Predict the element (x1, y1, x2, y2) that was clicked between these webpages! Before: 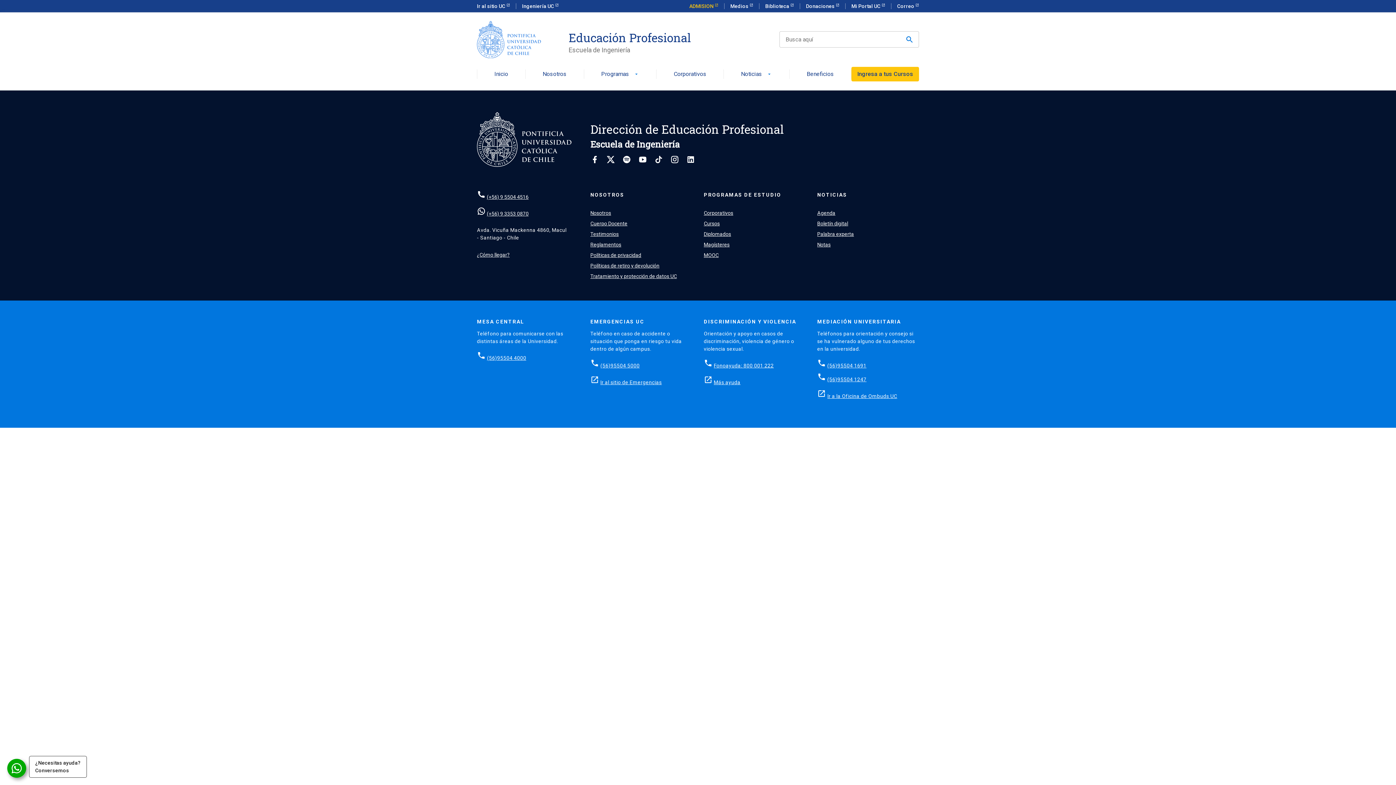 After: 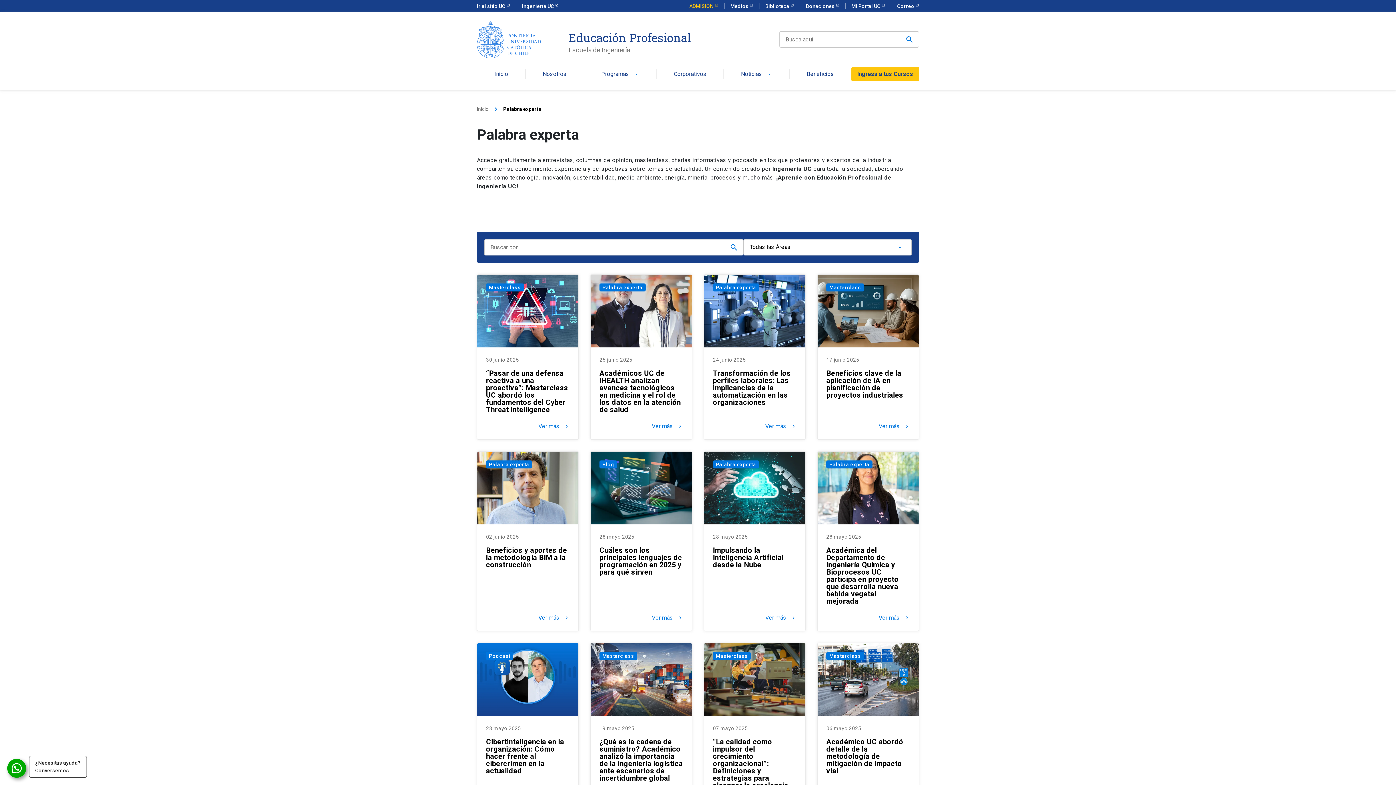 Action: bbox: (817, 231, 854, 236) label: Palabra experta